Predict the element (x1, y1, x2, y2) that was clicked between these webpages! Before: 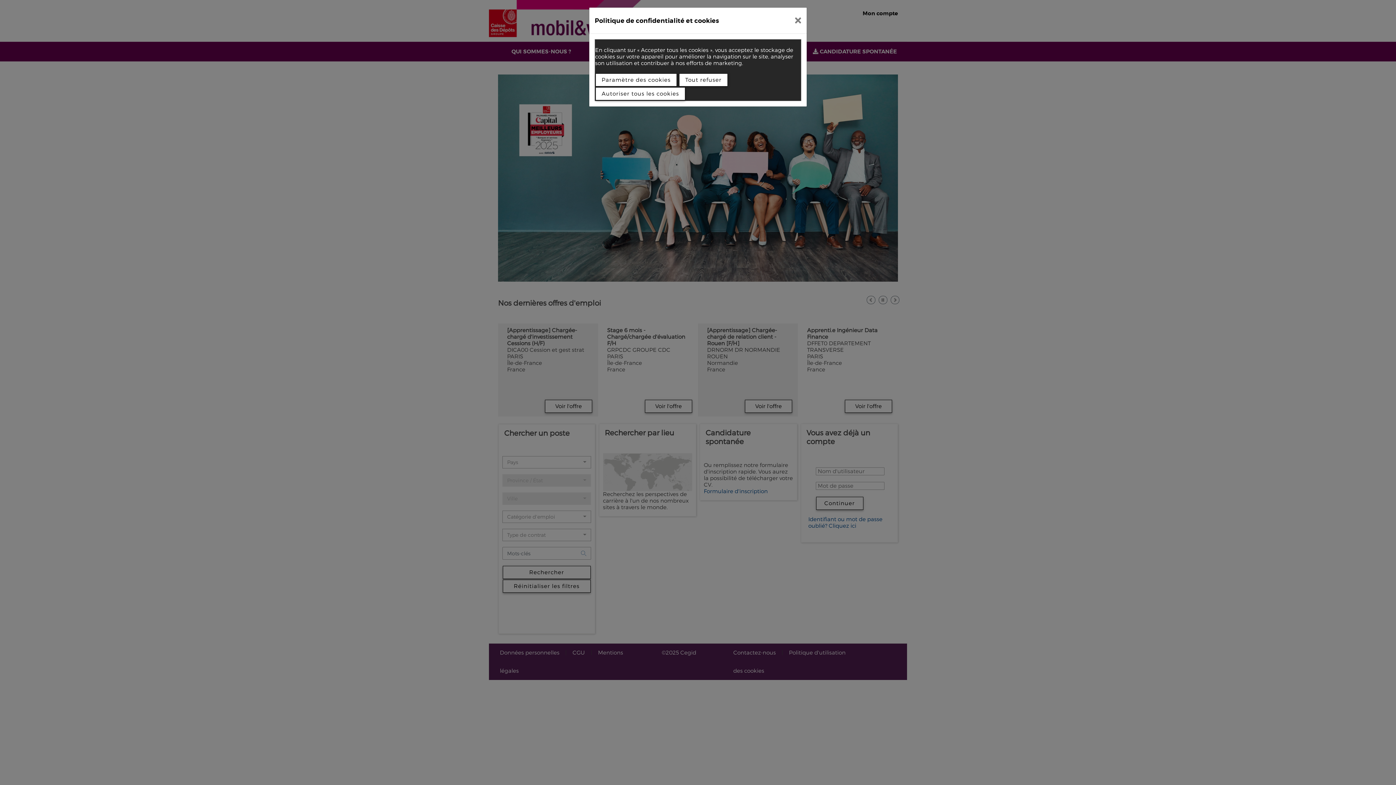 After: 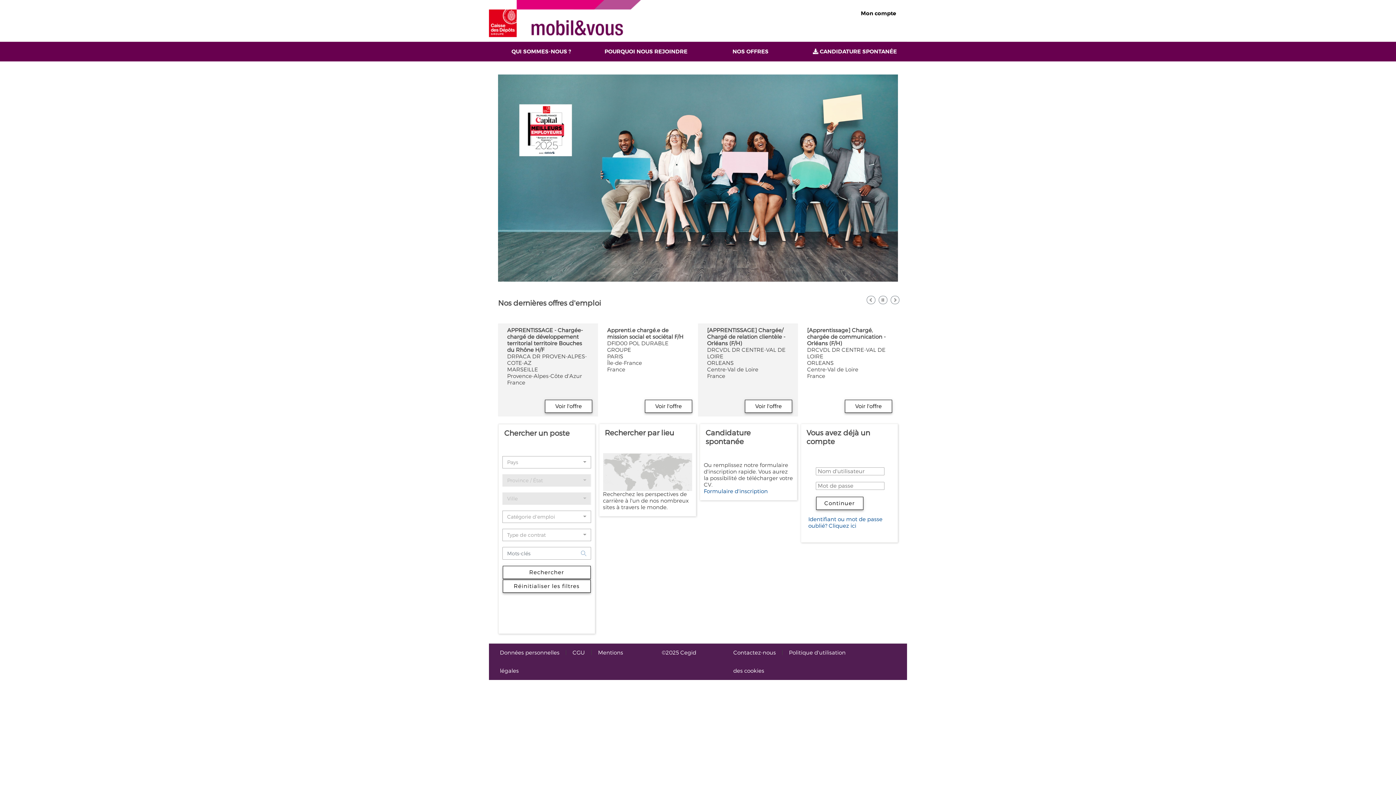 Action: bbox: (789, 10, 807, 30)